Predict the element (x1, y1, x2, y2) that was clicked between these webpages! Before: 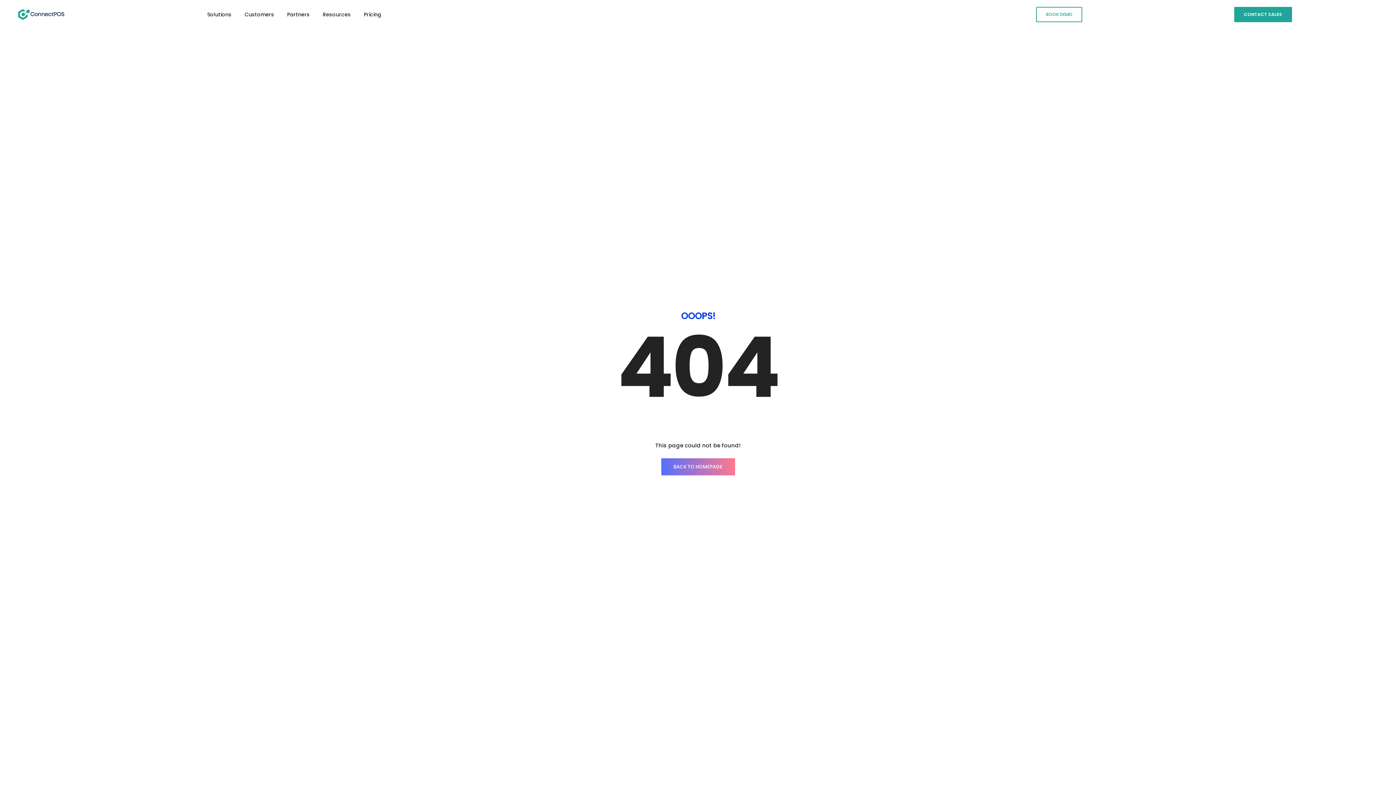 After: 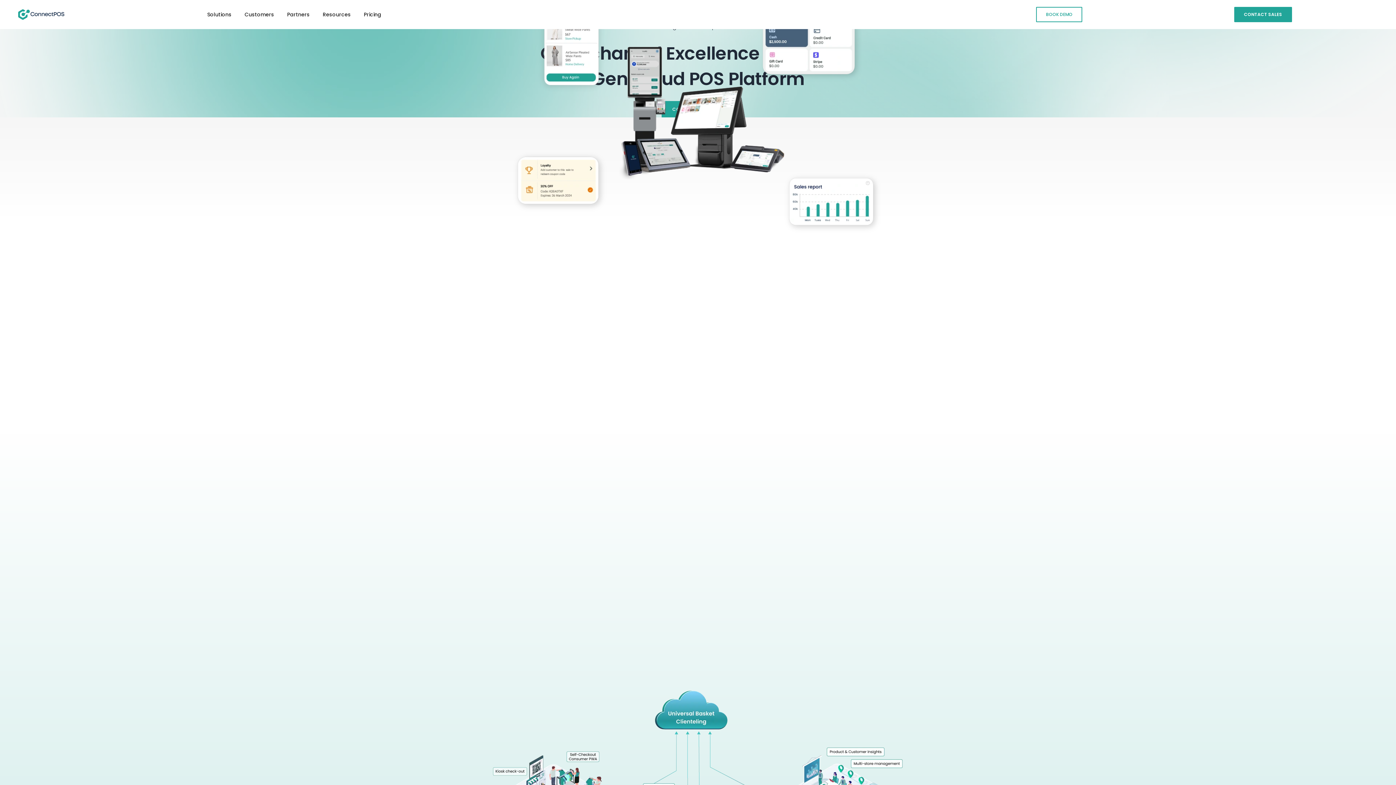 Action: bbox: (18, 8, 64, 19)